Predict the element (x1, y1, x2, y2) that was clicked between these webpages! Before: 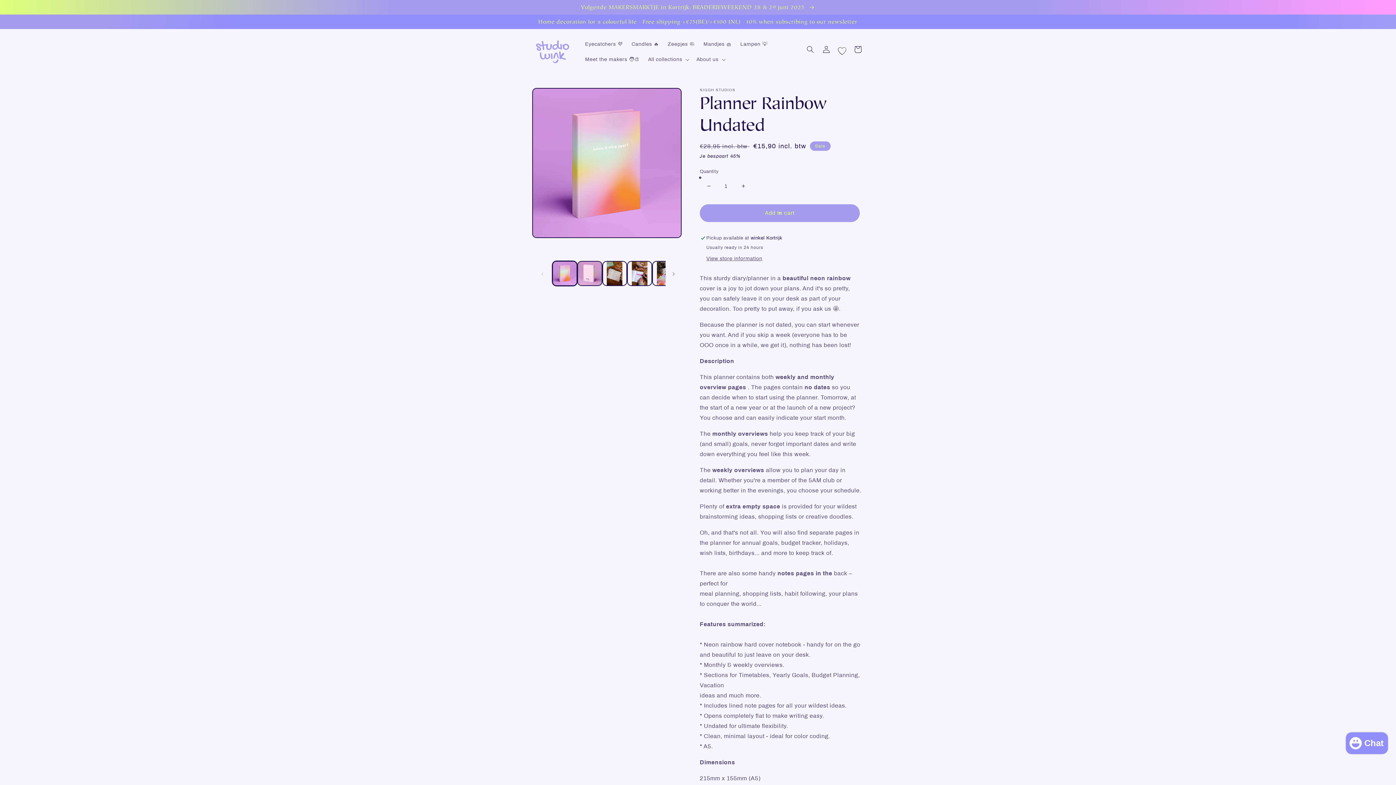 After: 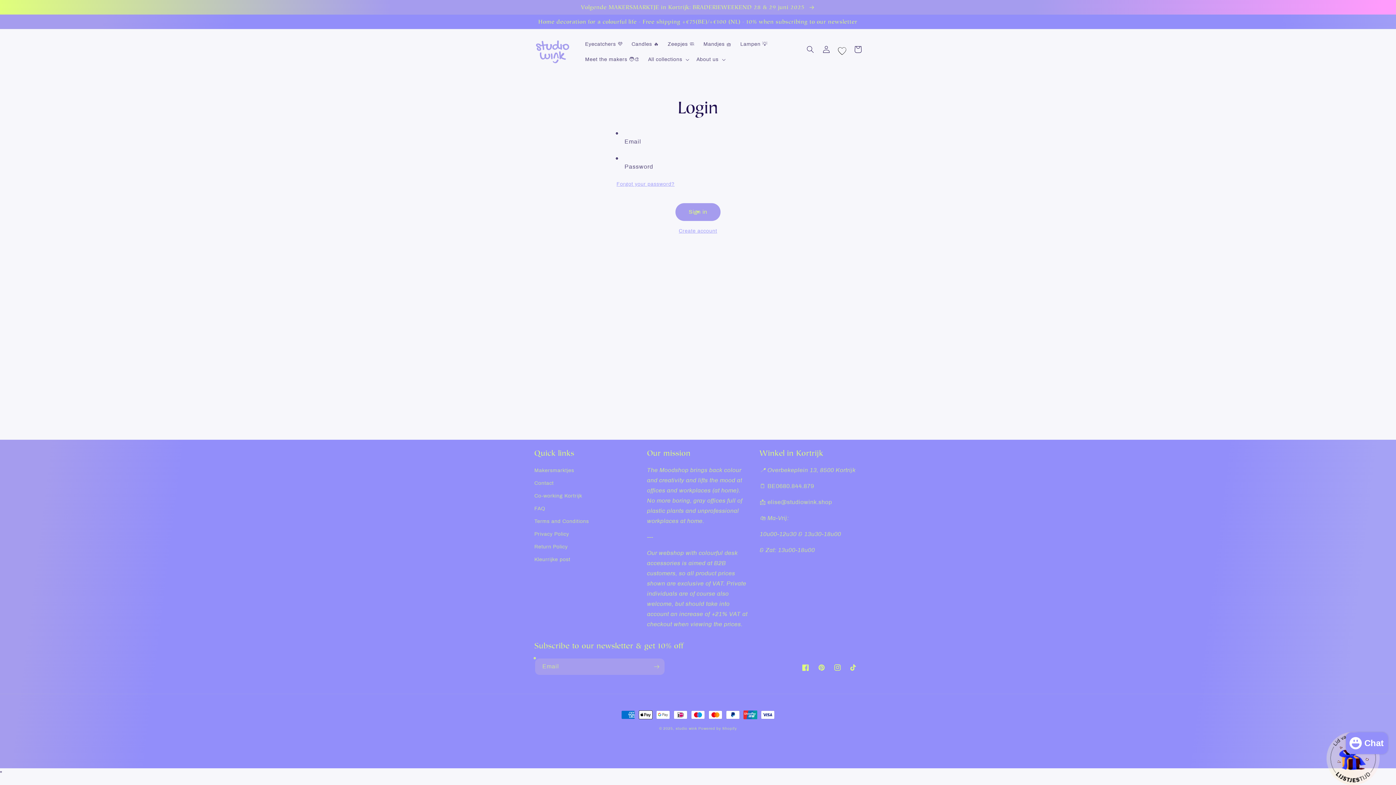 Action: bbox: (818, 41, 834, 57) label: Log in